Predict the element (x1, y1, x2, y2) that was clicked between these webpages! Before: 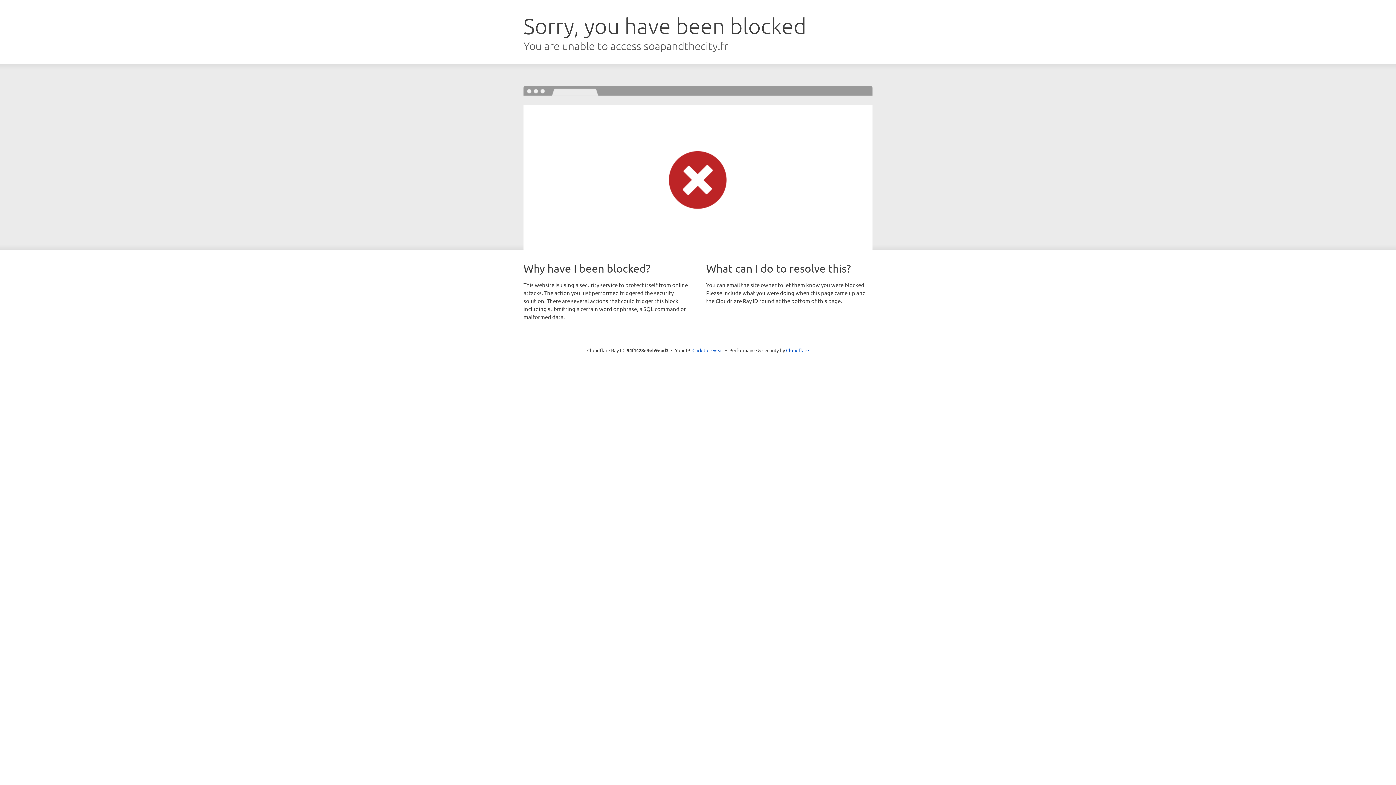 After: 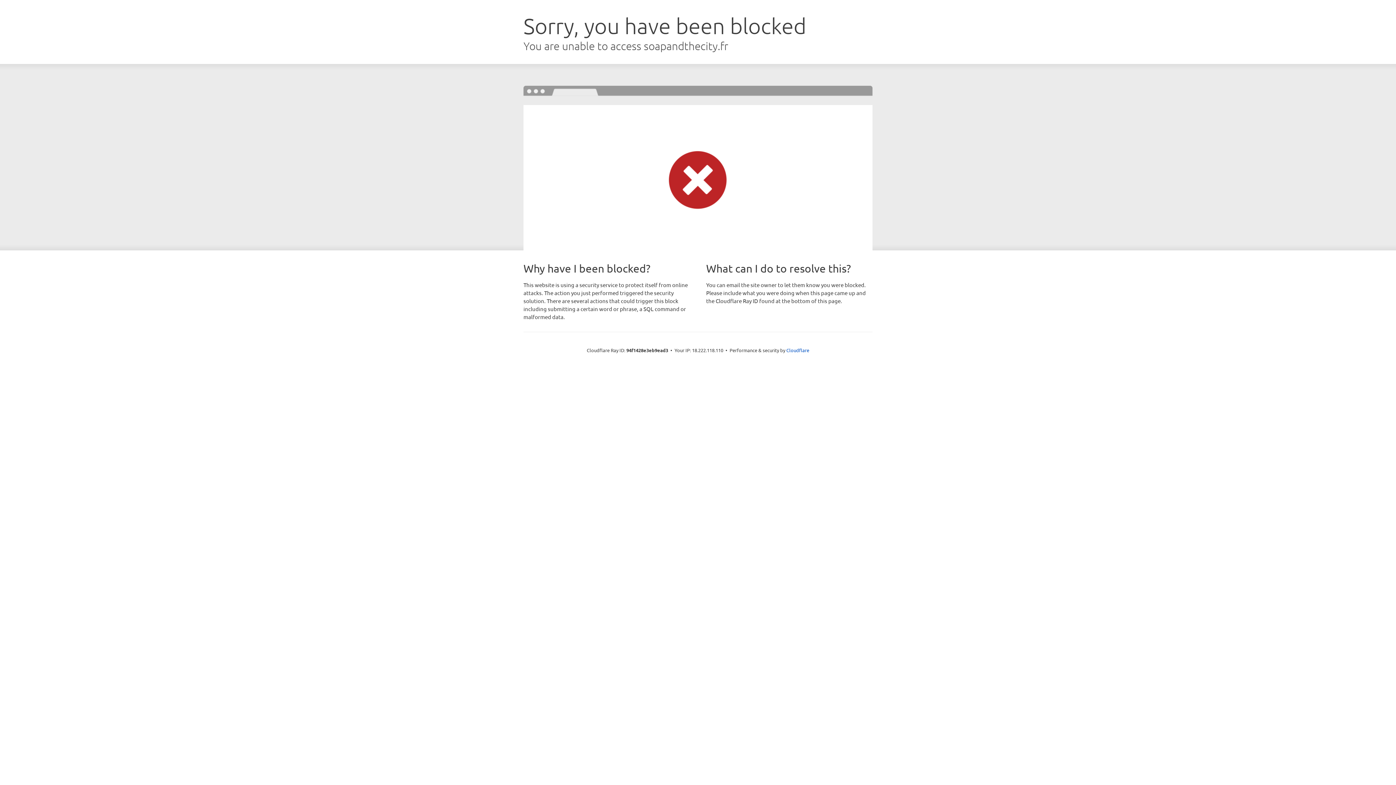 Action: label: Click to reveal bbox: (692, 346, 723, 353)